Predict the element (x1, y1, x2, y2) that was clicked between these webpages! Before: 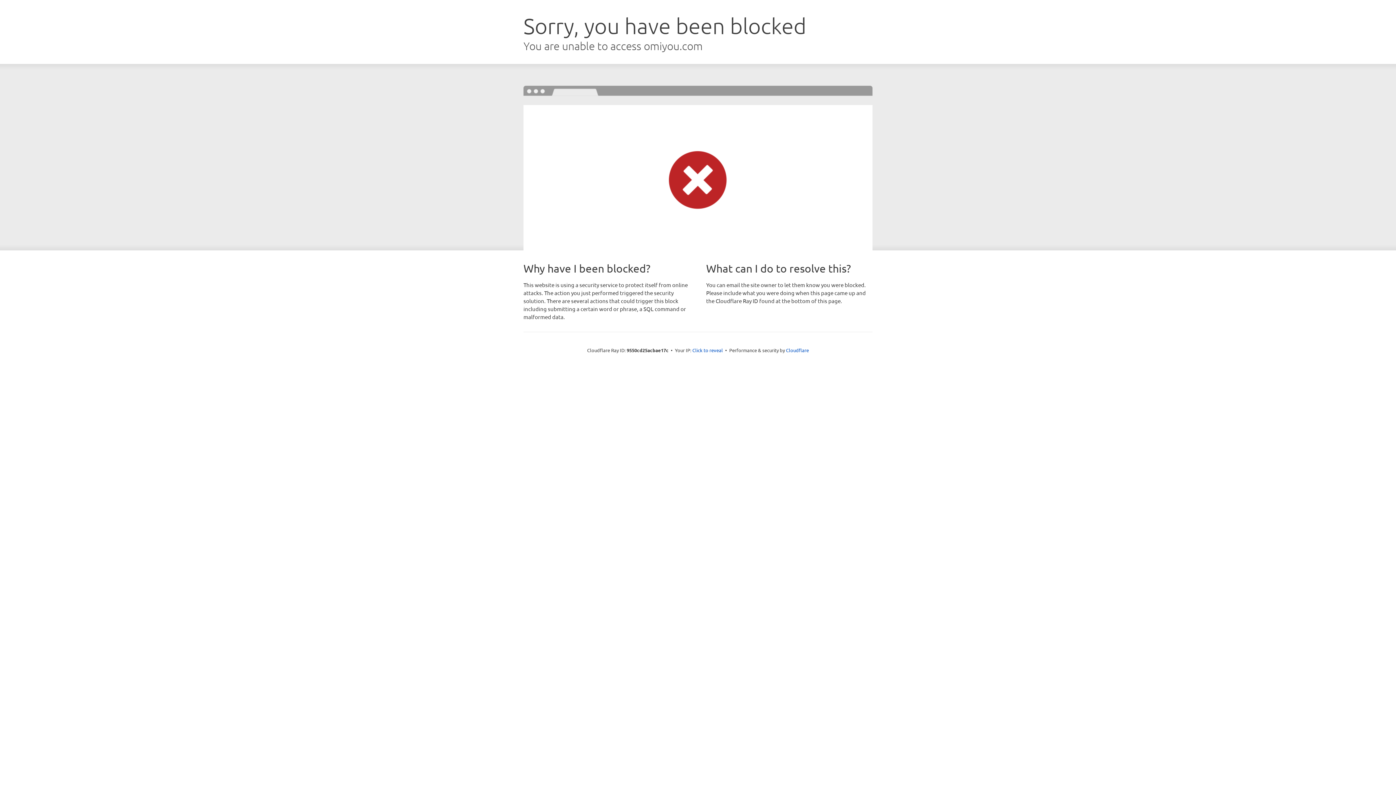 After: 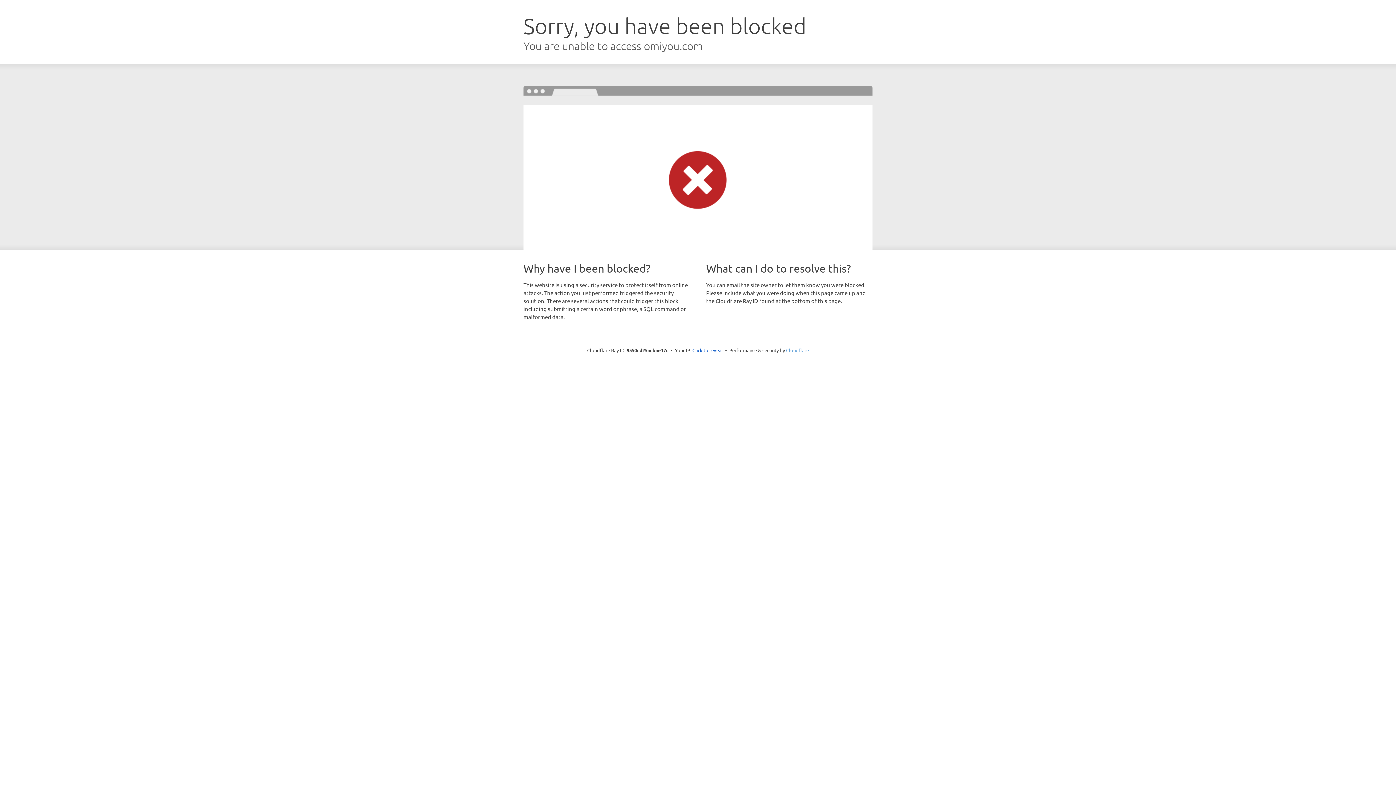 Action: bbox: (786, 347, 809, 353) label: Cloudflare